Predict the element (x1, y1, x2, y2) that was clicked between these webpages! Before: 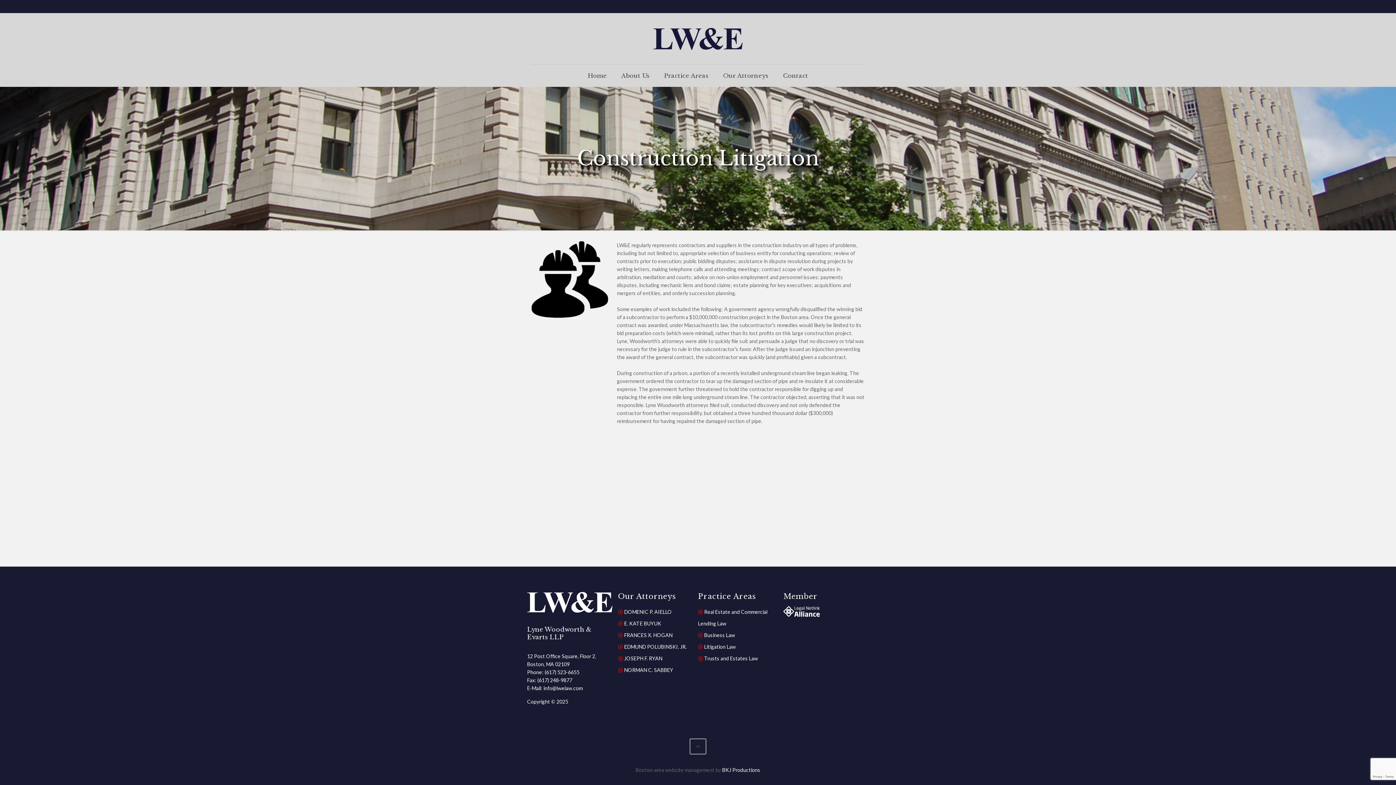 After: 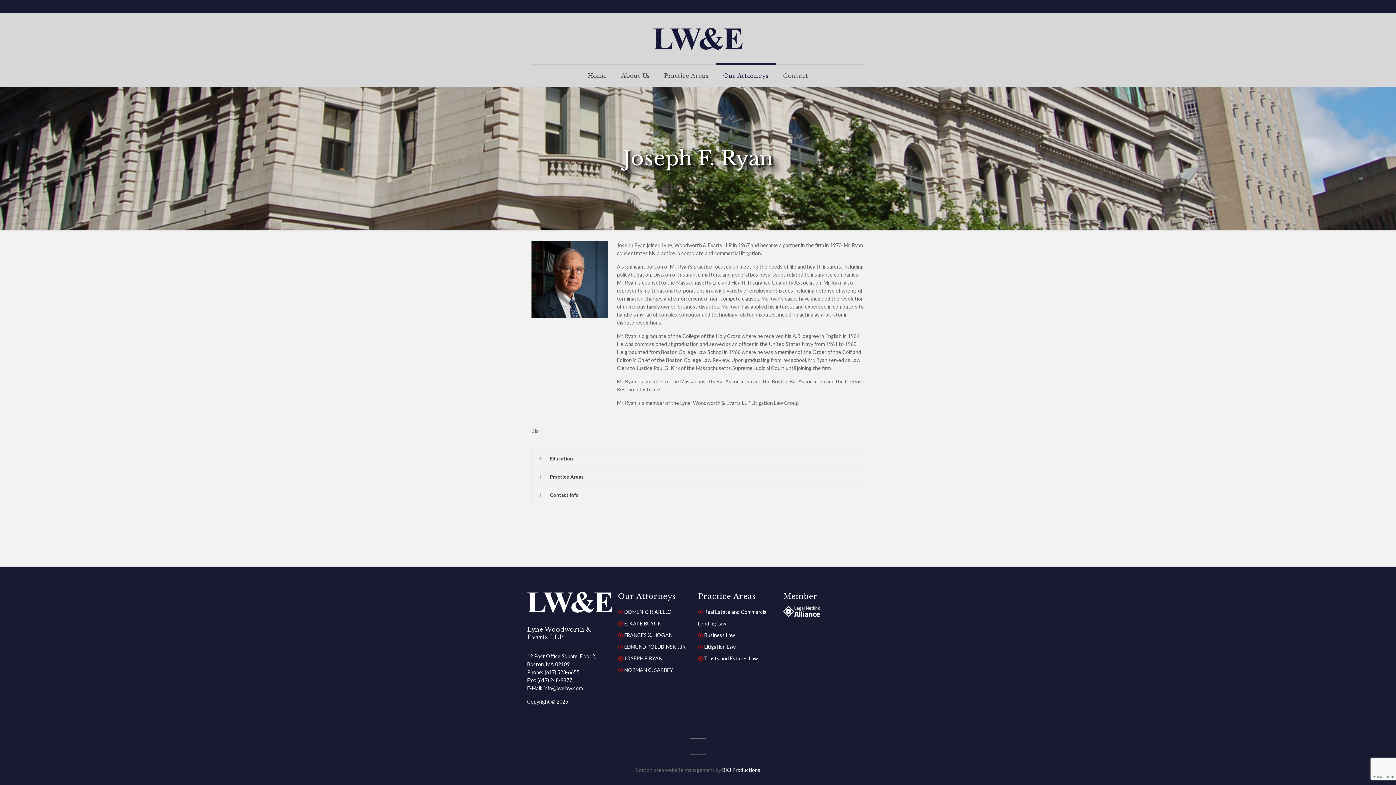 Action: label: JOSEPH F. RYAN bbox: (624, 655, 662, 661)